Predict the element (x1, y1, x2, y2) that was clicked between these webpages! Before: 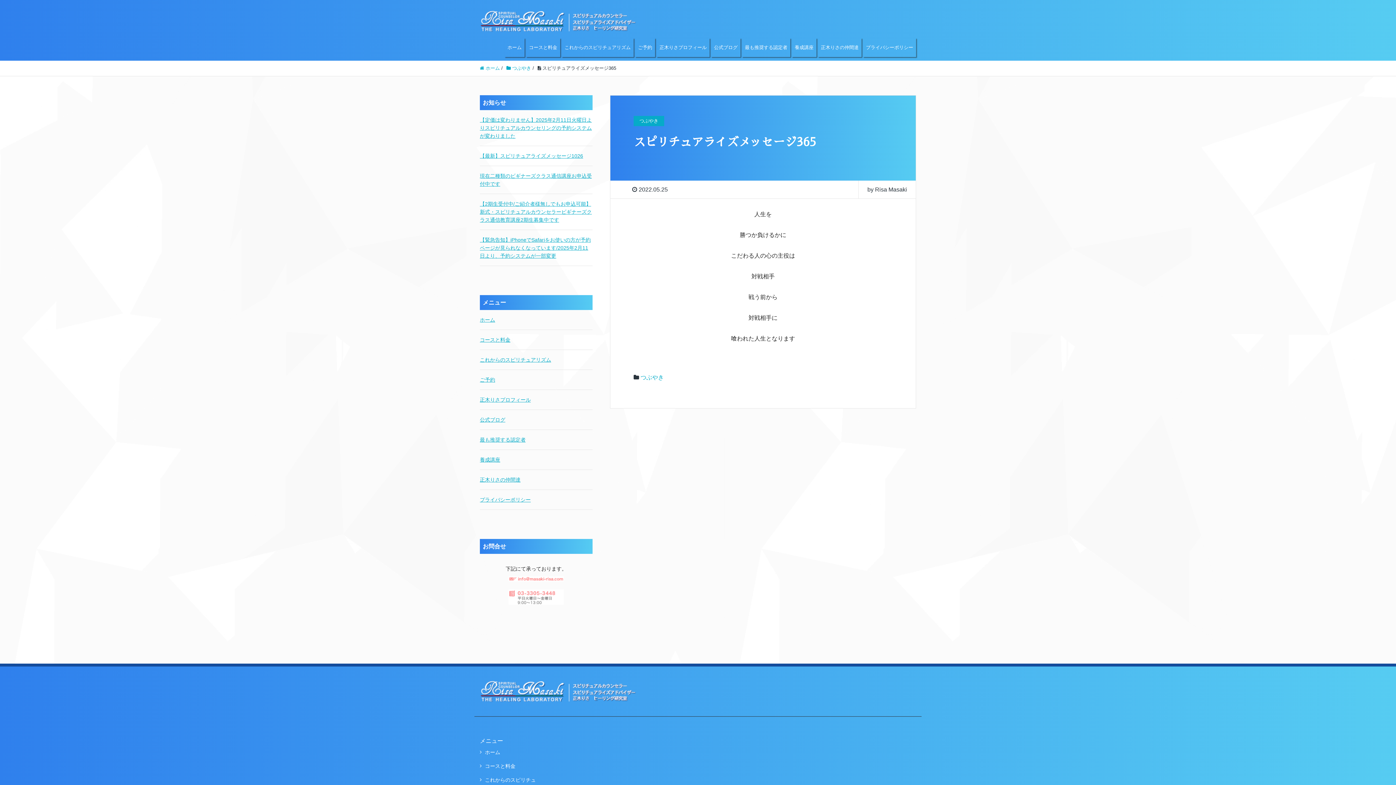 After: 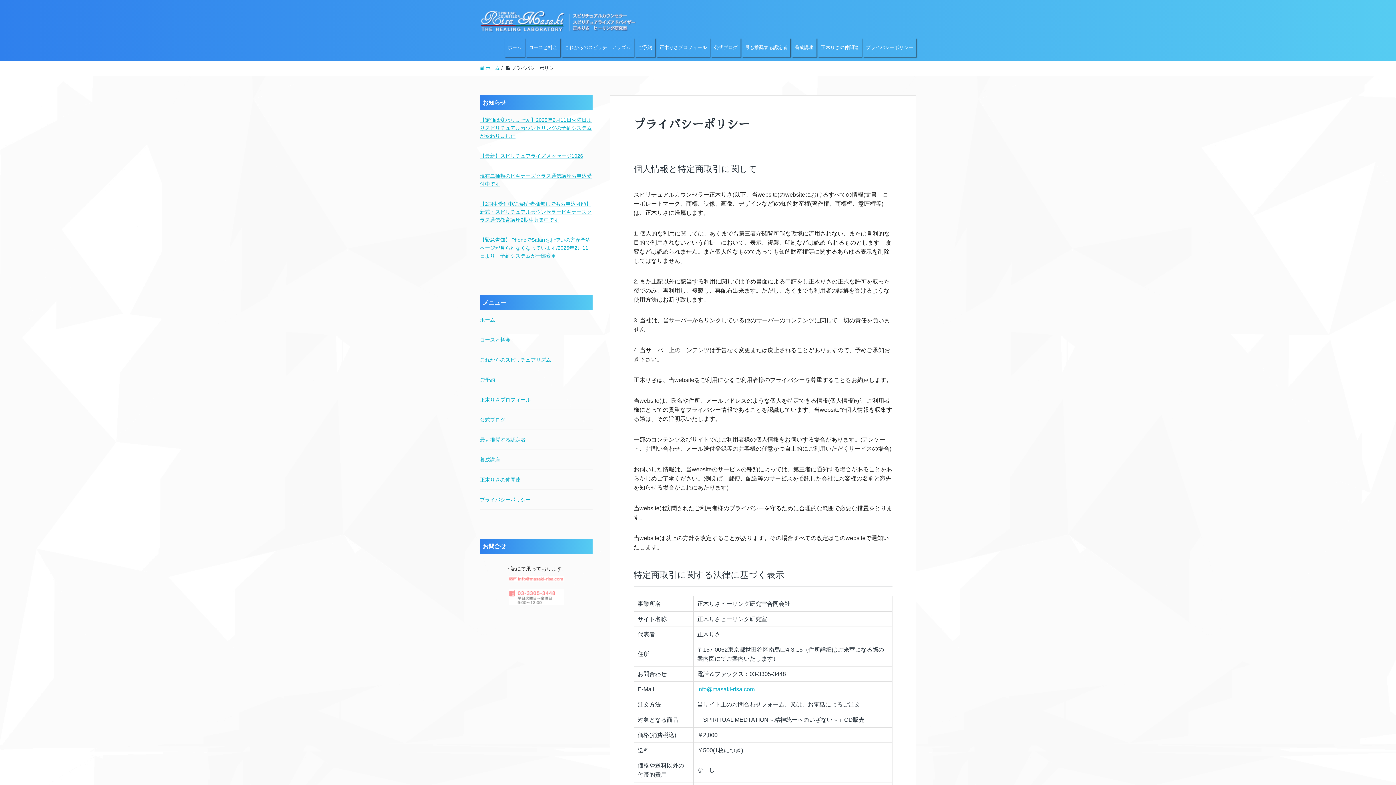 Action: label: プライバシーポリシー bbox: (863, 38, 916, 57)